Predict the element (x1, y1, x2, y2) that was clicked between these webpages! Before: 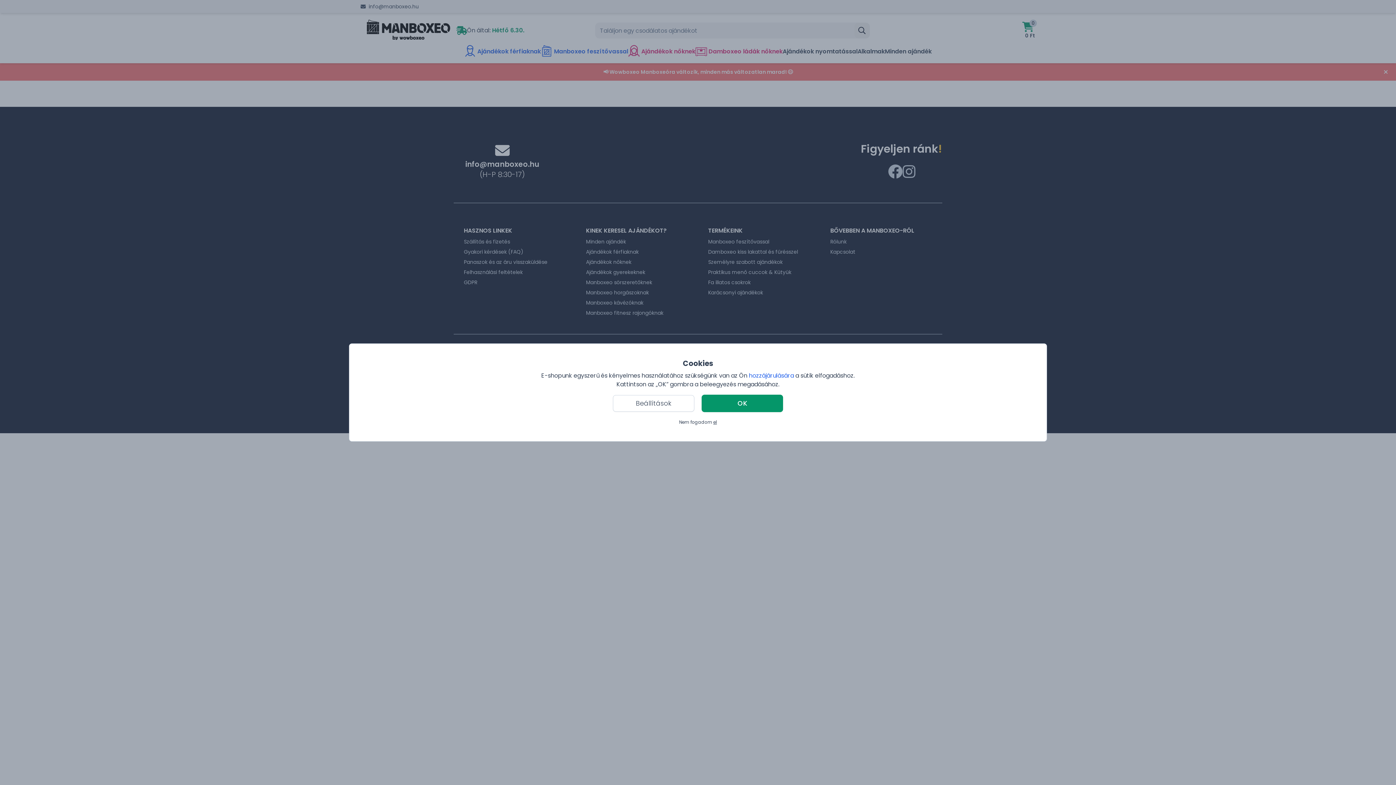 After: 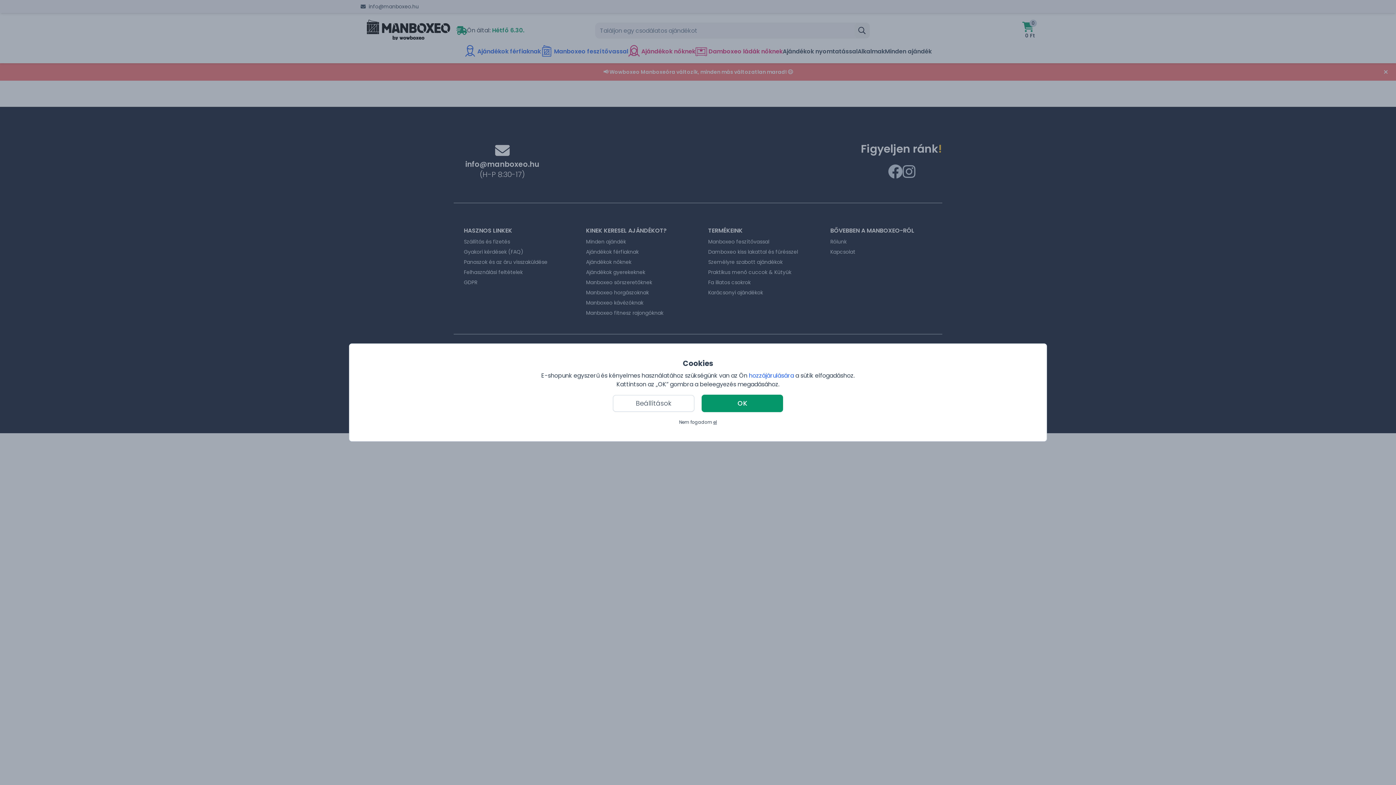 Action: label: el bbox: (713, 419, 717, 425)